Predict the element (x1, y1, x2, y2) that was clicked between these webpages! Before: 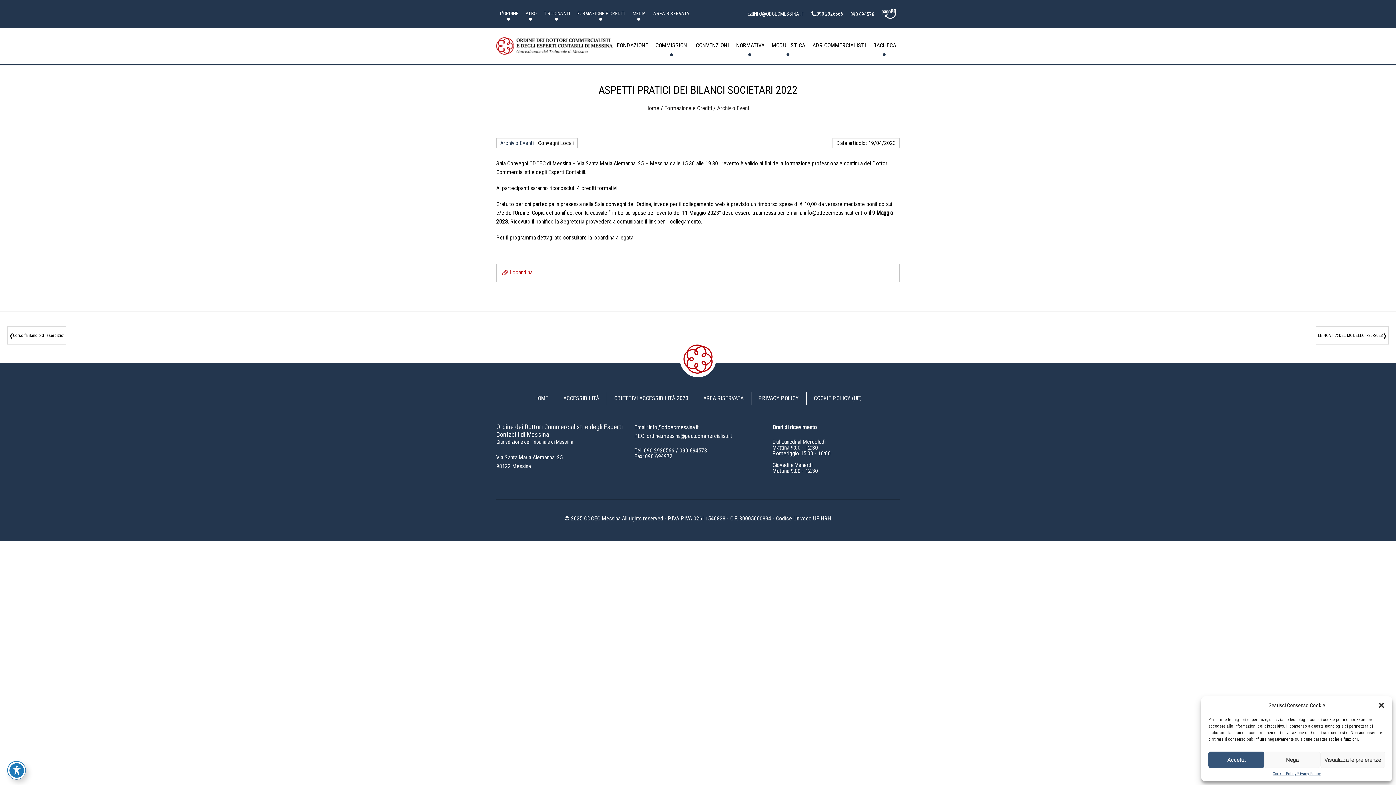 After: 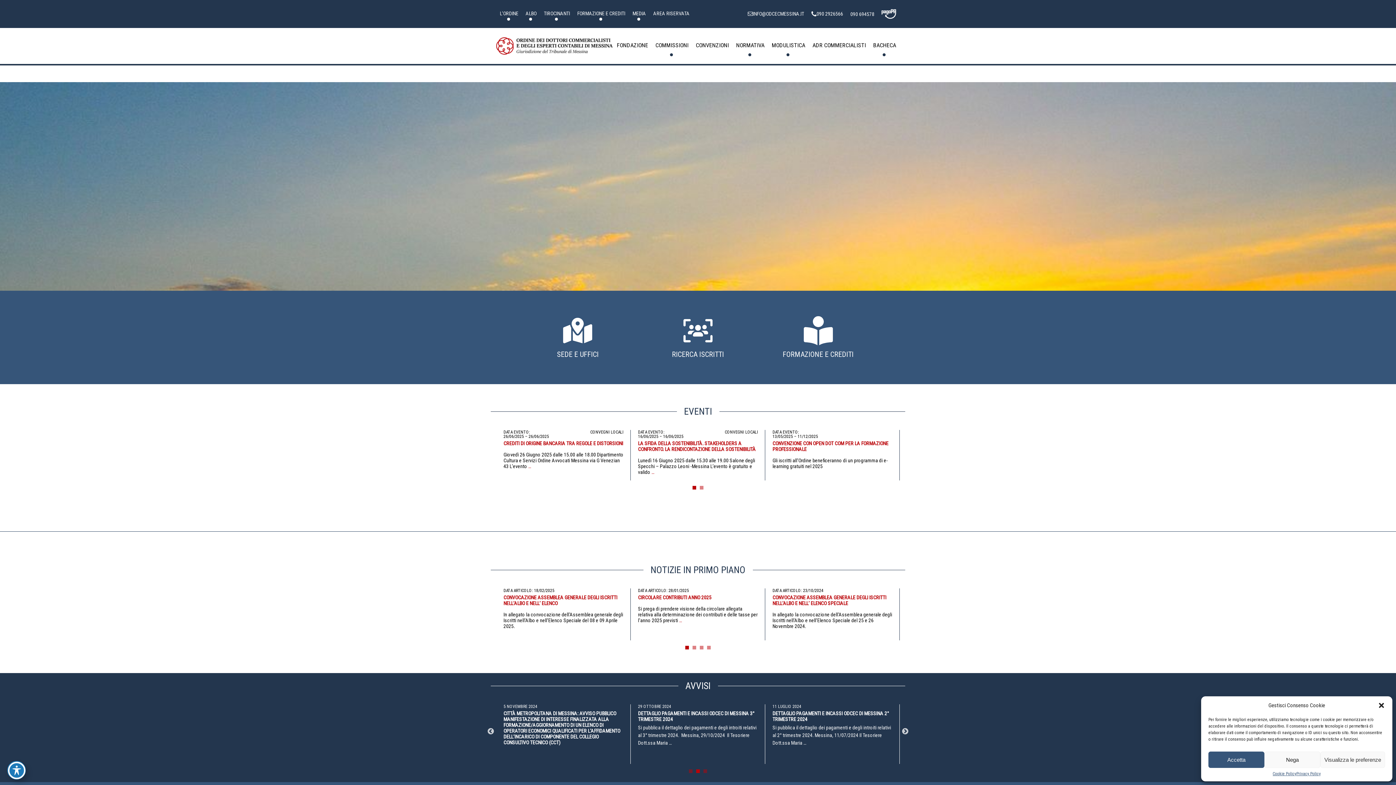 Action: bbox: (496, 37, 612, 55)